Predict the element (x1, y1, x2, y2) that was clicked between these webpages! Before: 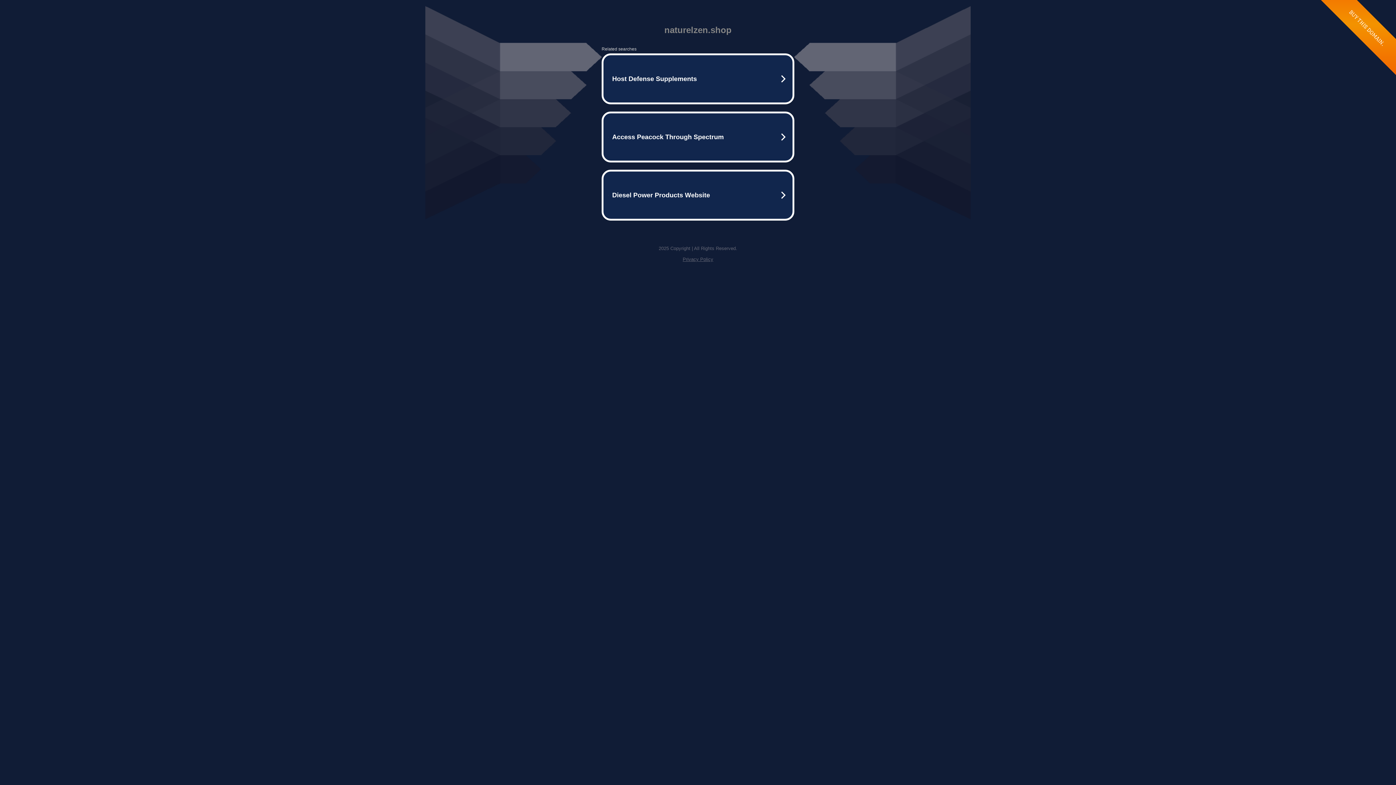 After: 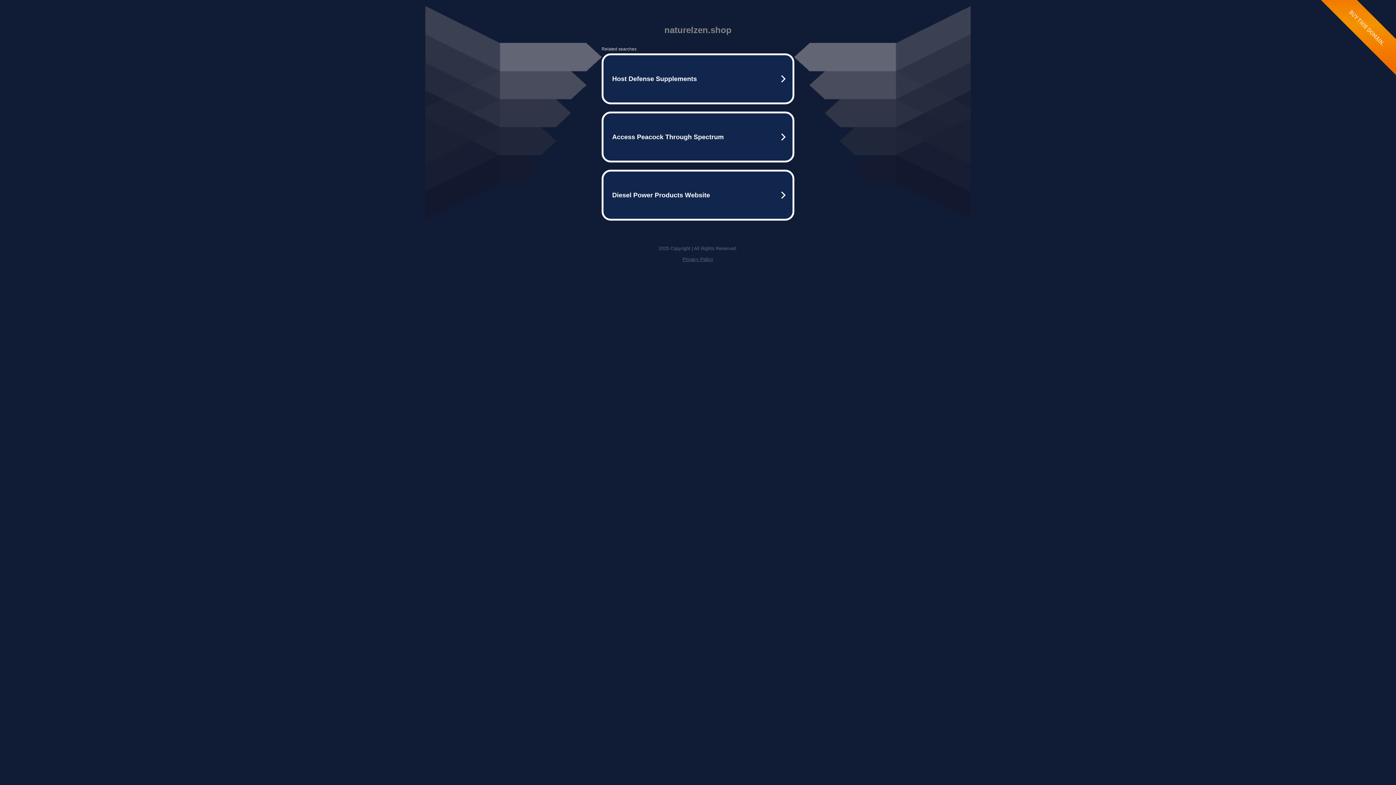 Action: bbox: (682, 256, 713, 262) label: Privacy Policy